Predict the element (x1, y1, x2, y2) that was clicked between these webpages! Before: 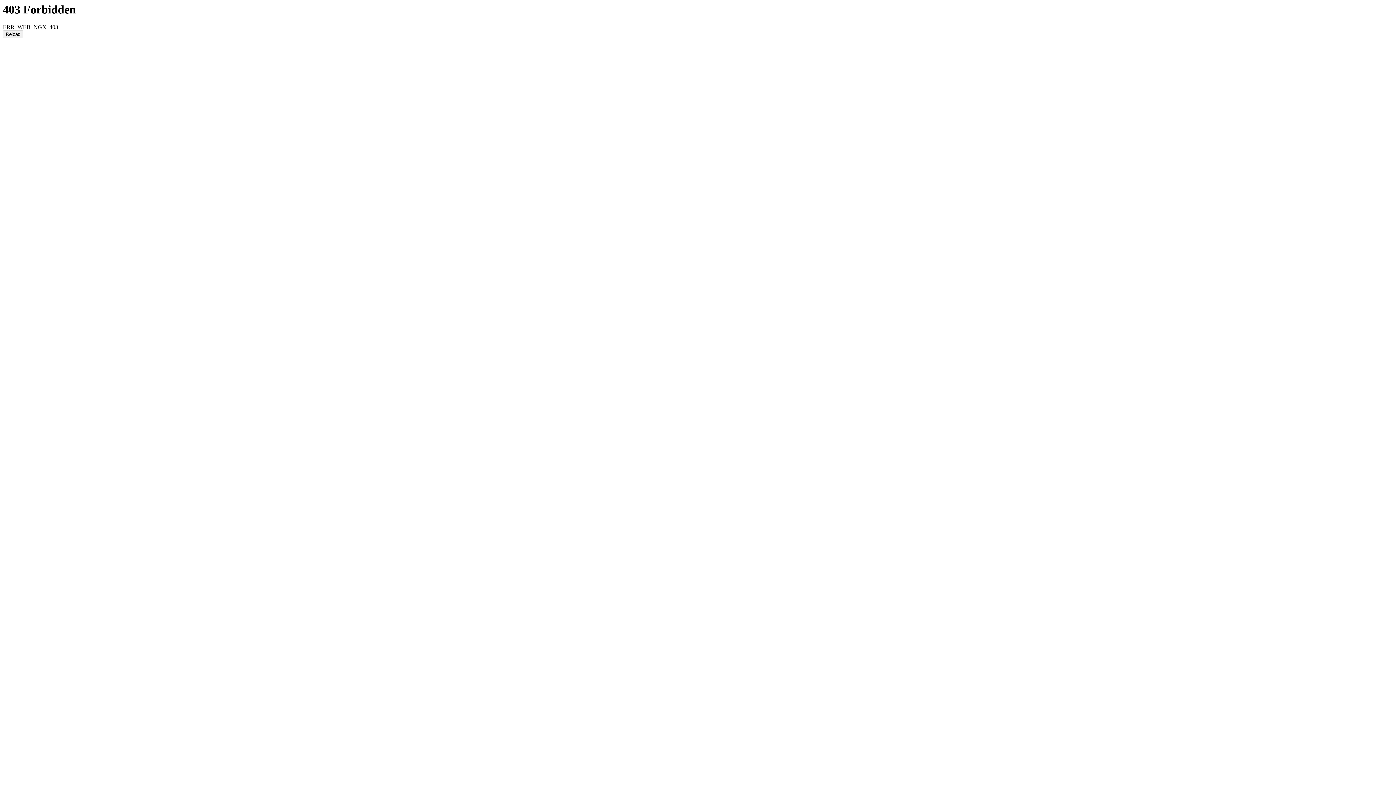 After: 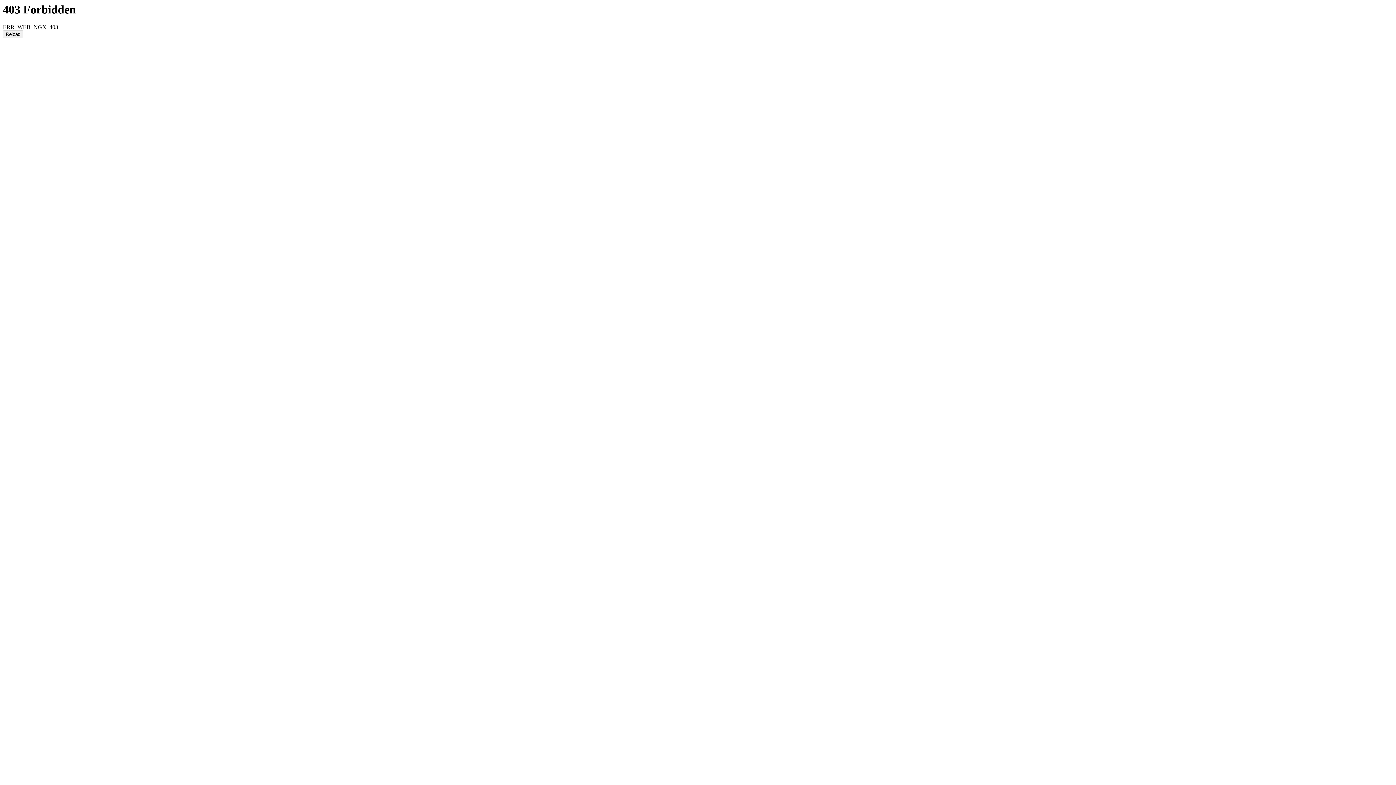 Action: label: Reload bbox: (2, 30, 23, 38)